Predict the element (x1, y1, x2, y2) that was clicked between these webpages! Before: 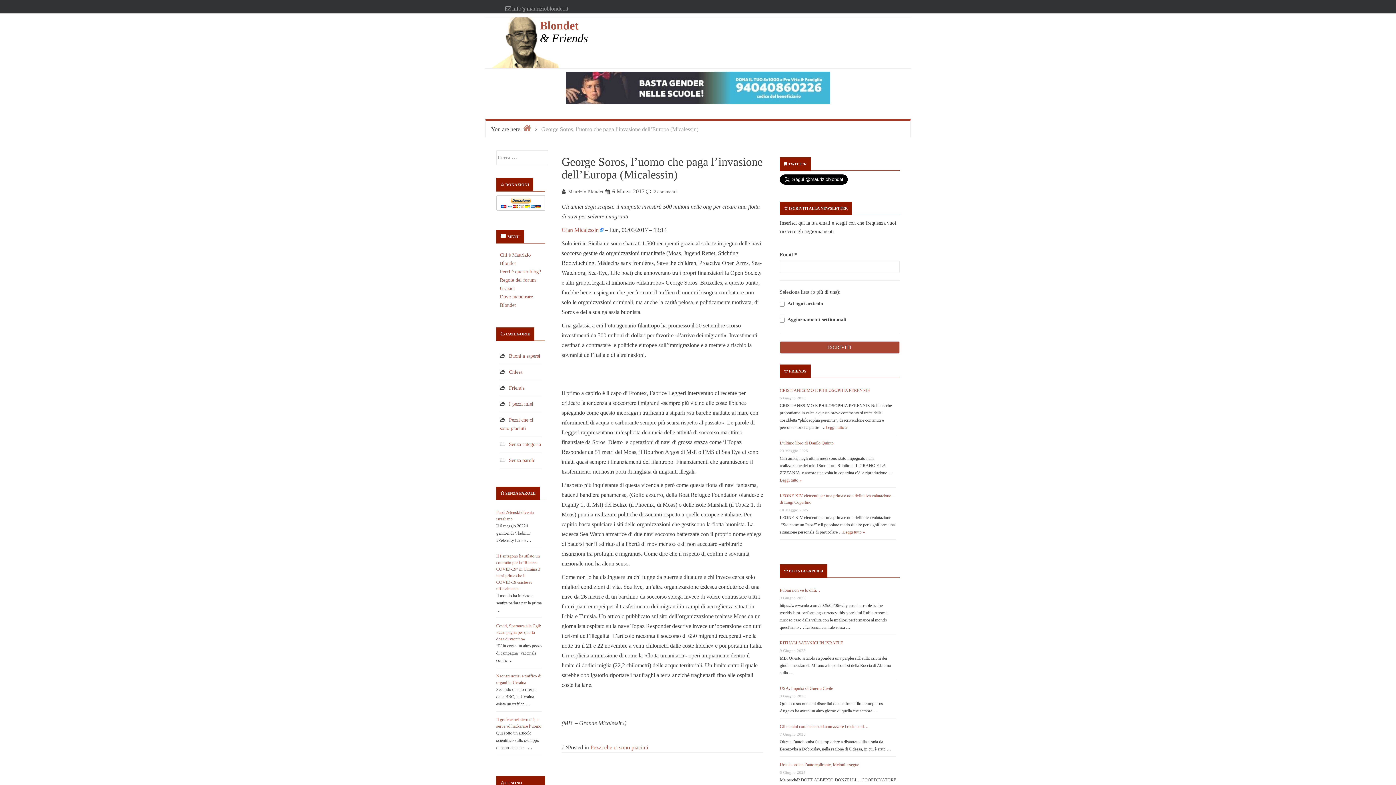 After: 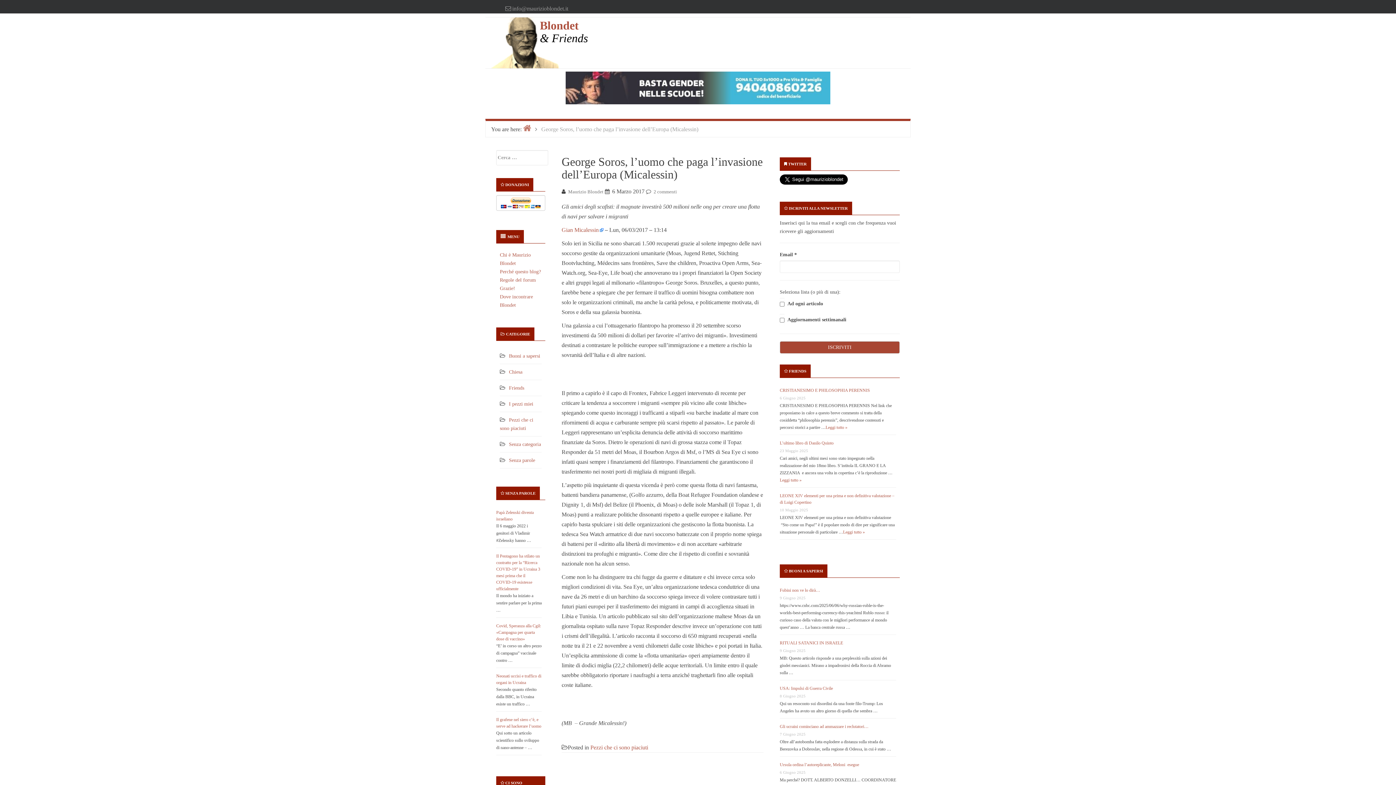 Action: label: info@maurizioblondet.it bbox: (505, 5, 568, 11)